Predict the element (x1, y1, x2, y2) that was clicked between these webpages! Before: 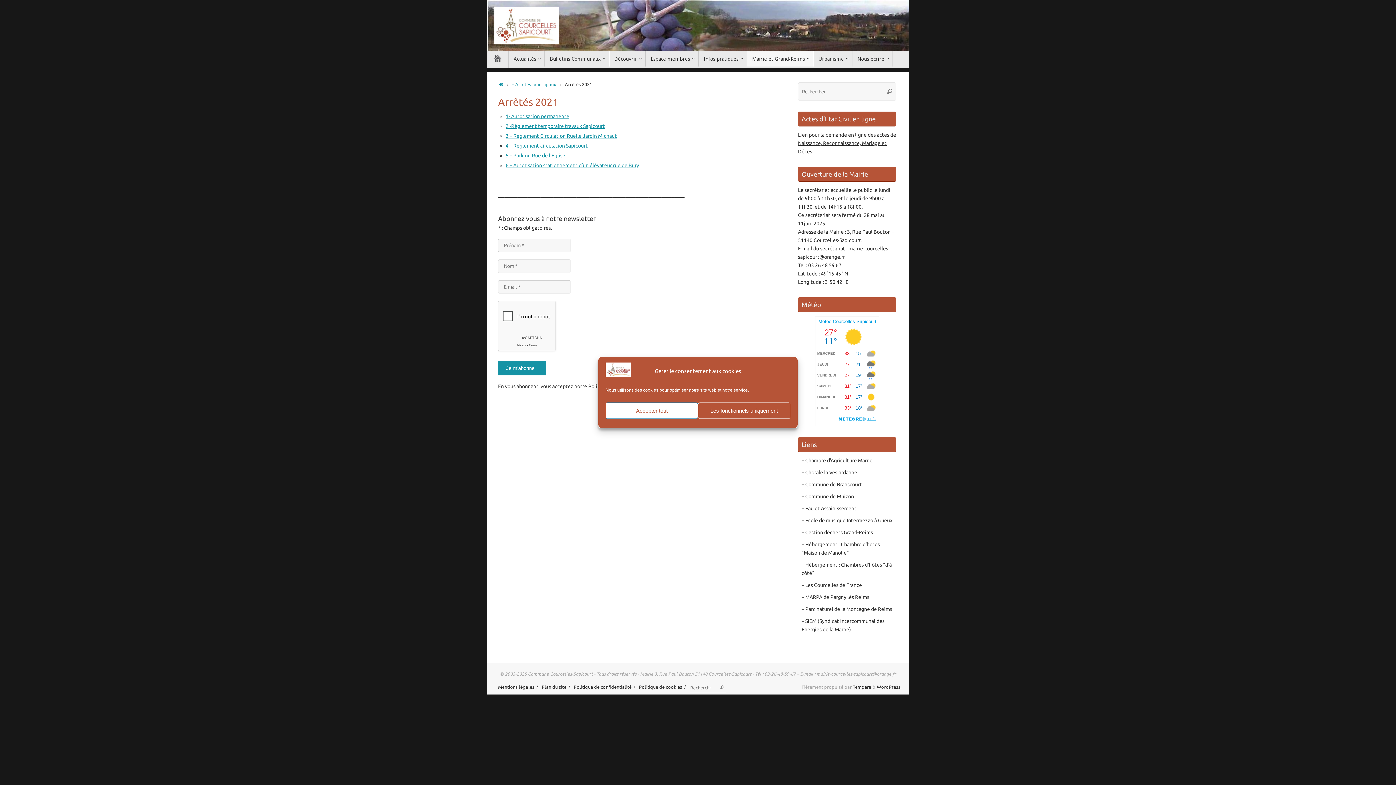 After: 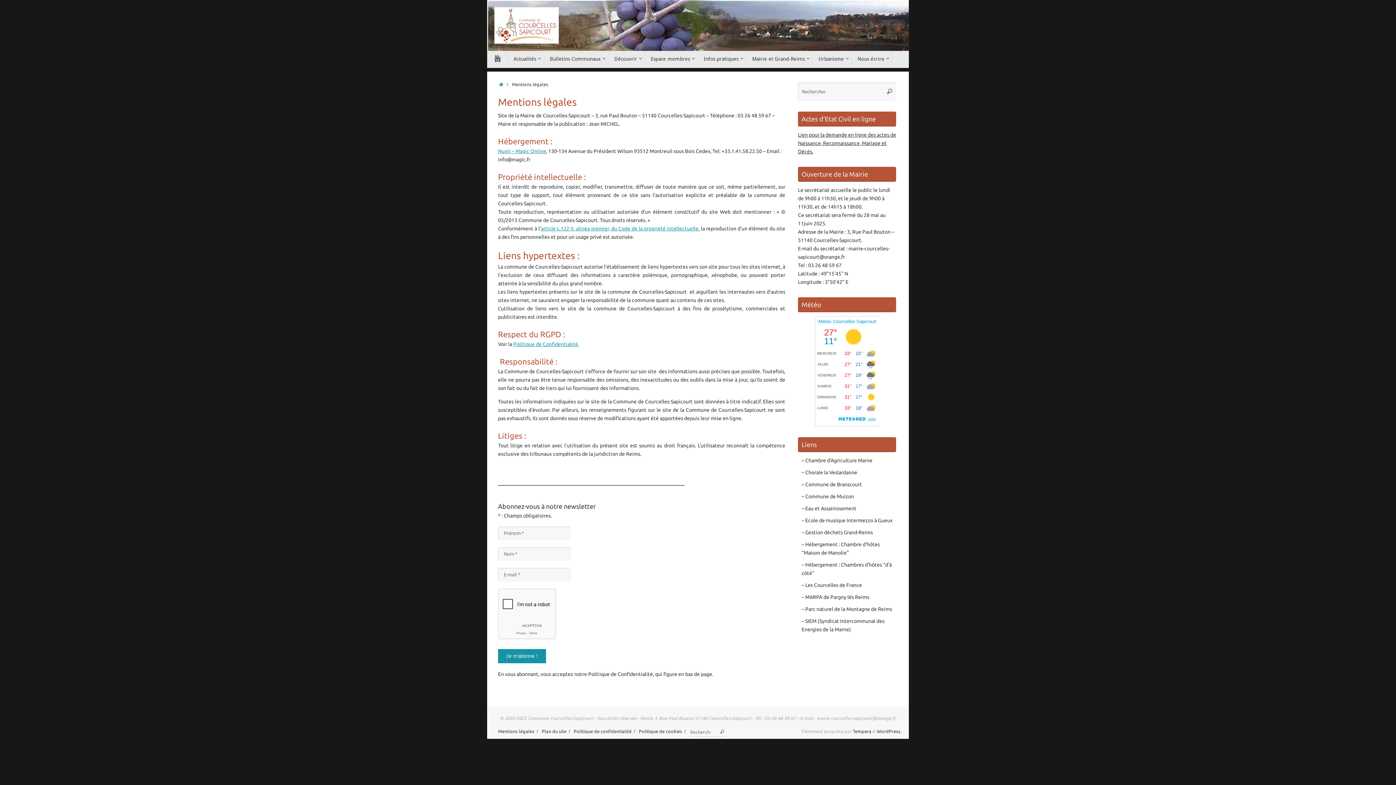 Action: label: Mentions légales bbox: (498, 684, 534, 689)